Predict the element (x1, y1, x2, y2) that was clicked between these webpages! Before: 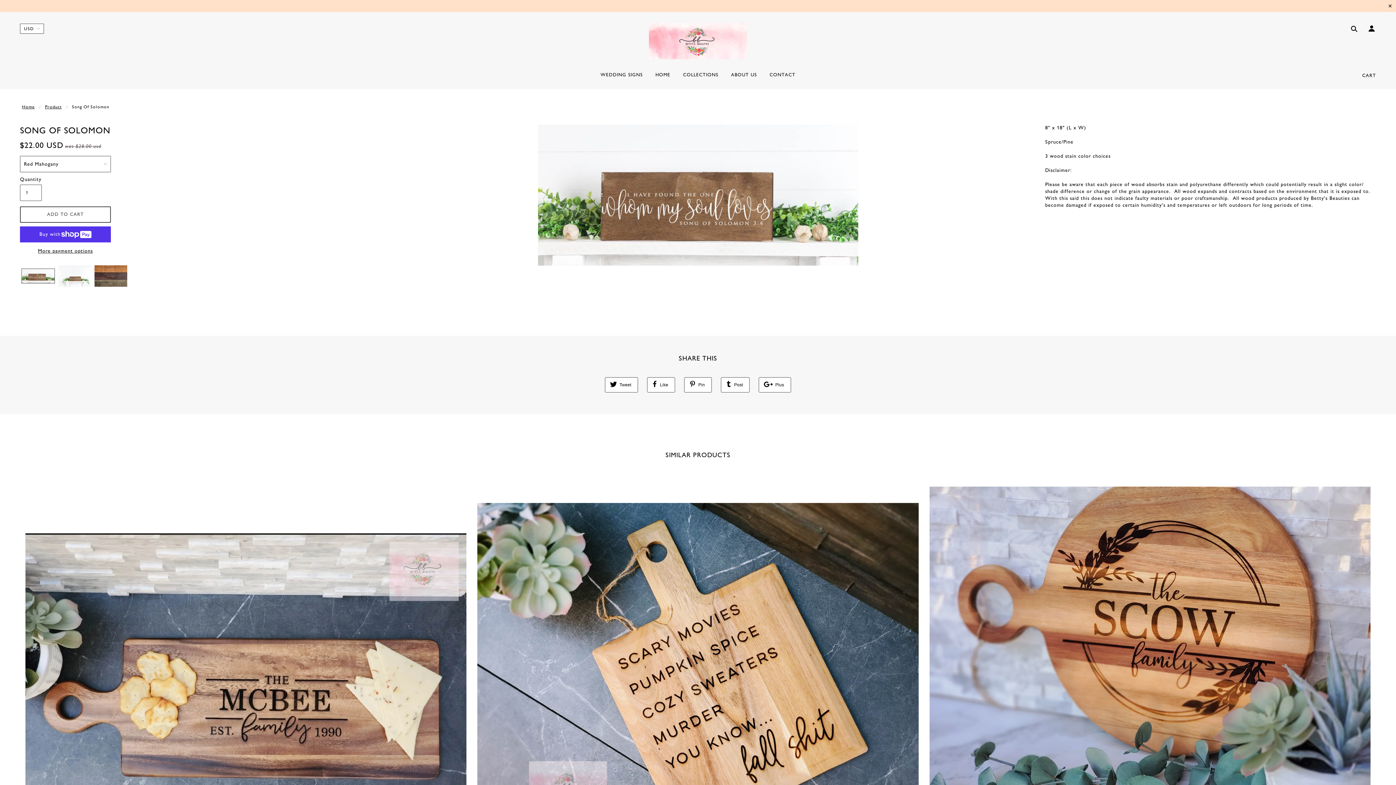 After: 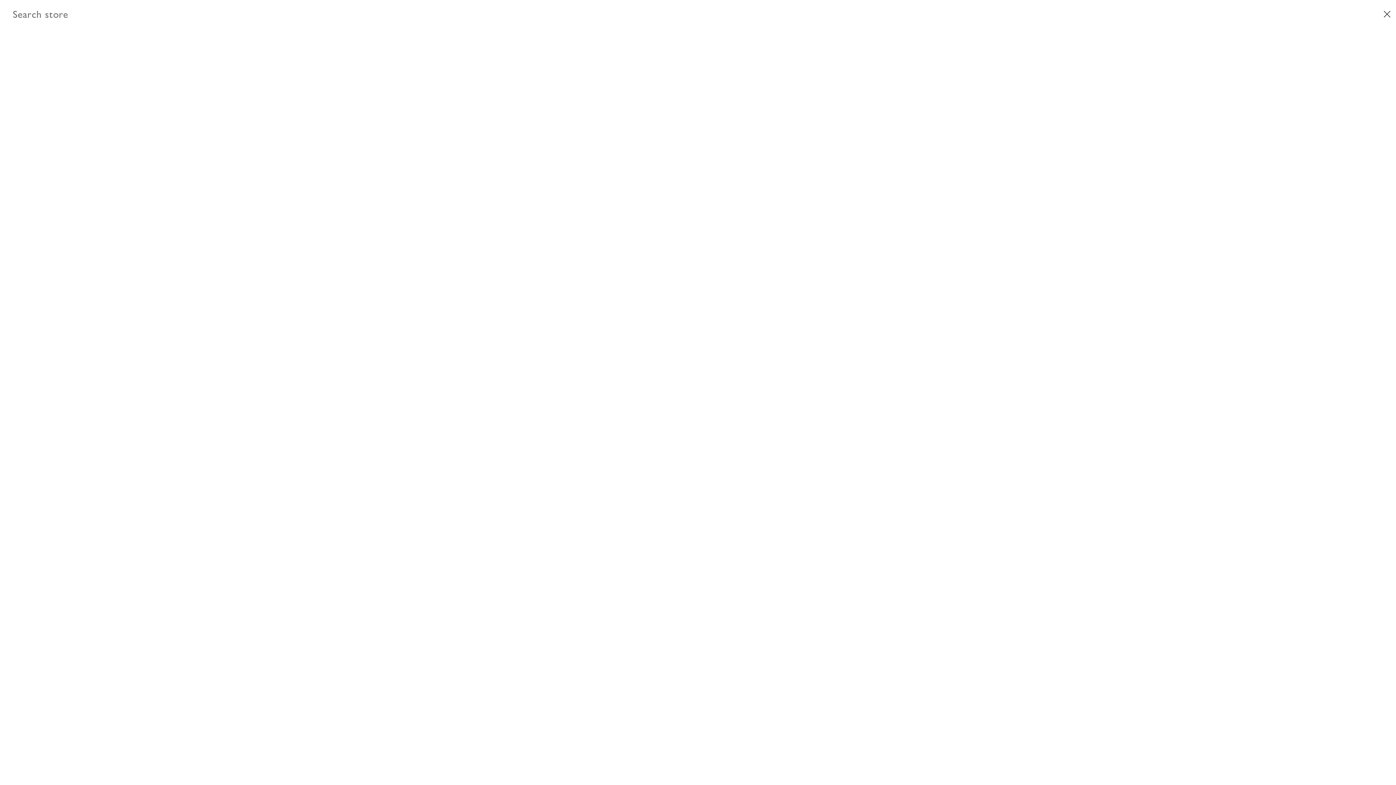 Action: bbox: (1347, 25, 1358, 33)